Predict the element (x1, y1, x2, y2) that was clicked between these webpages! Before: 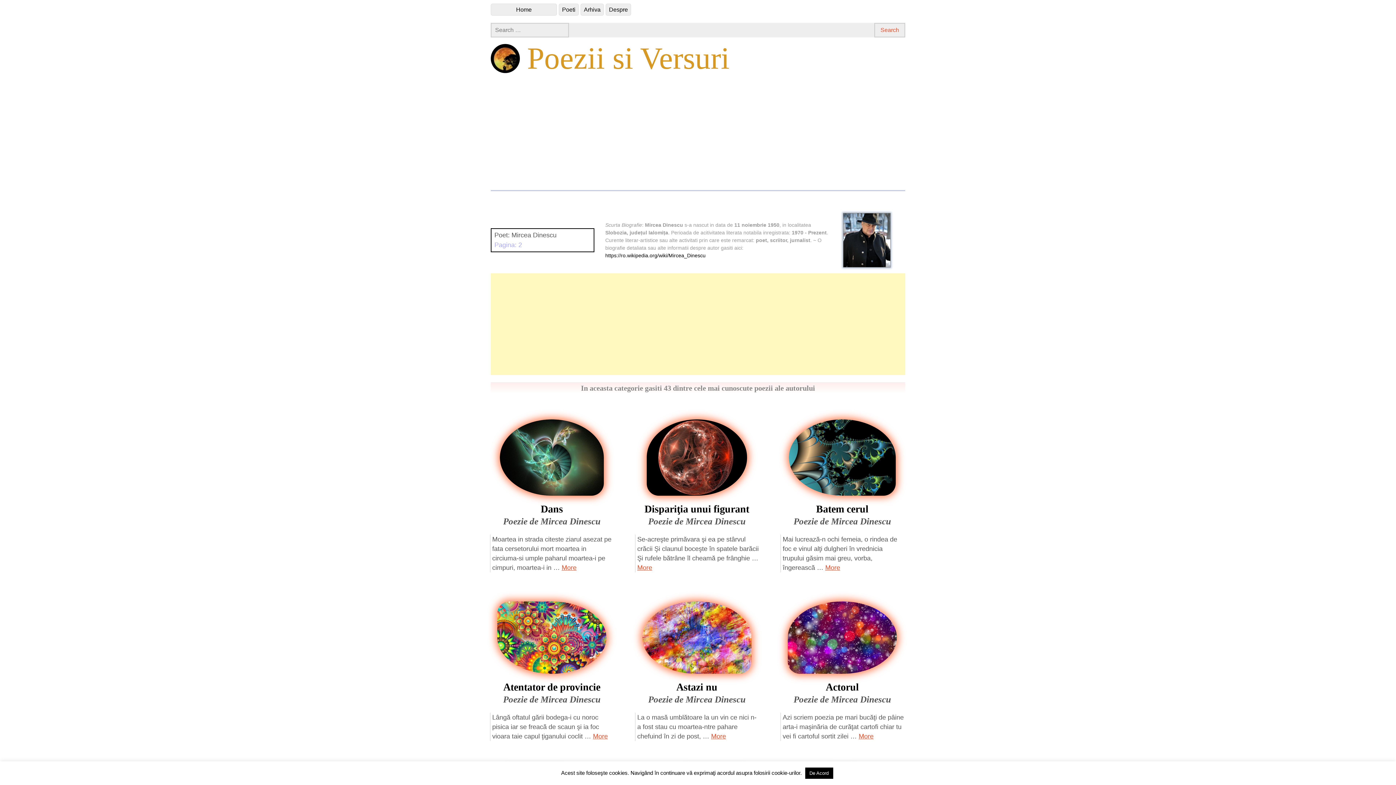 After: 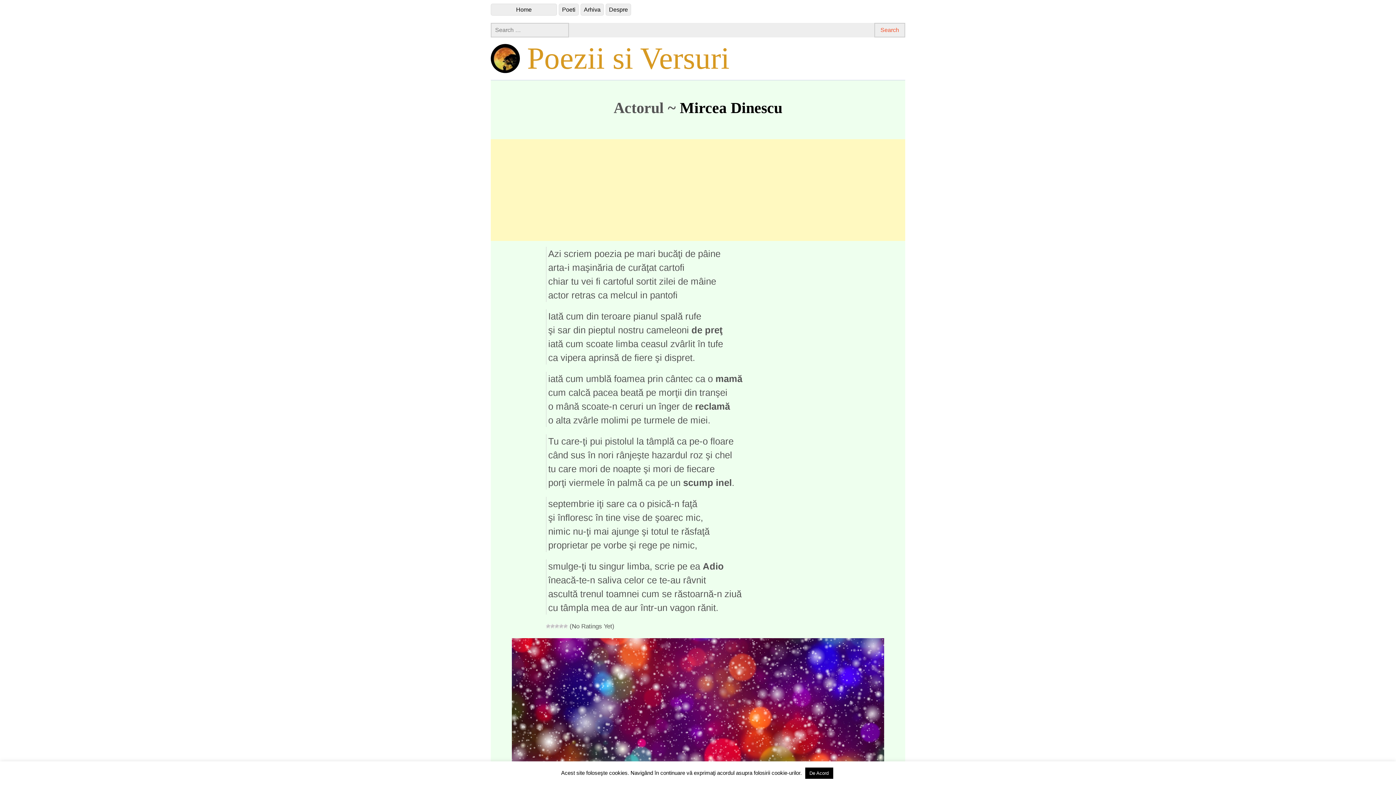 Action: label: Actorul bbox: (825, 681, 859, 693)